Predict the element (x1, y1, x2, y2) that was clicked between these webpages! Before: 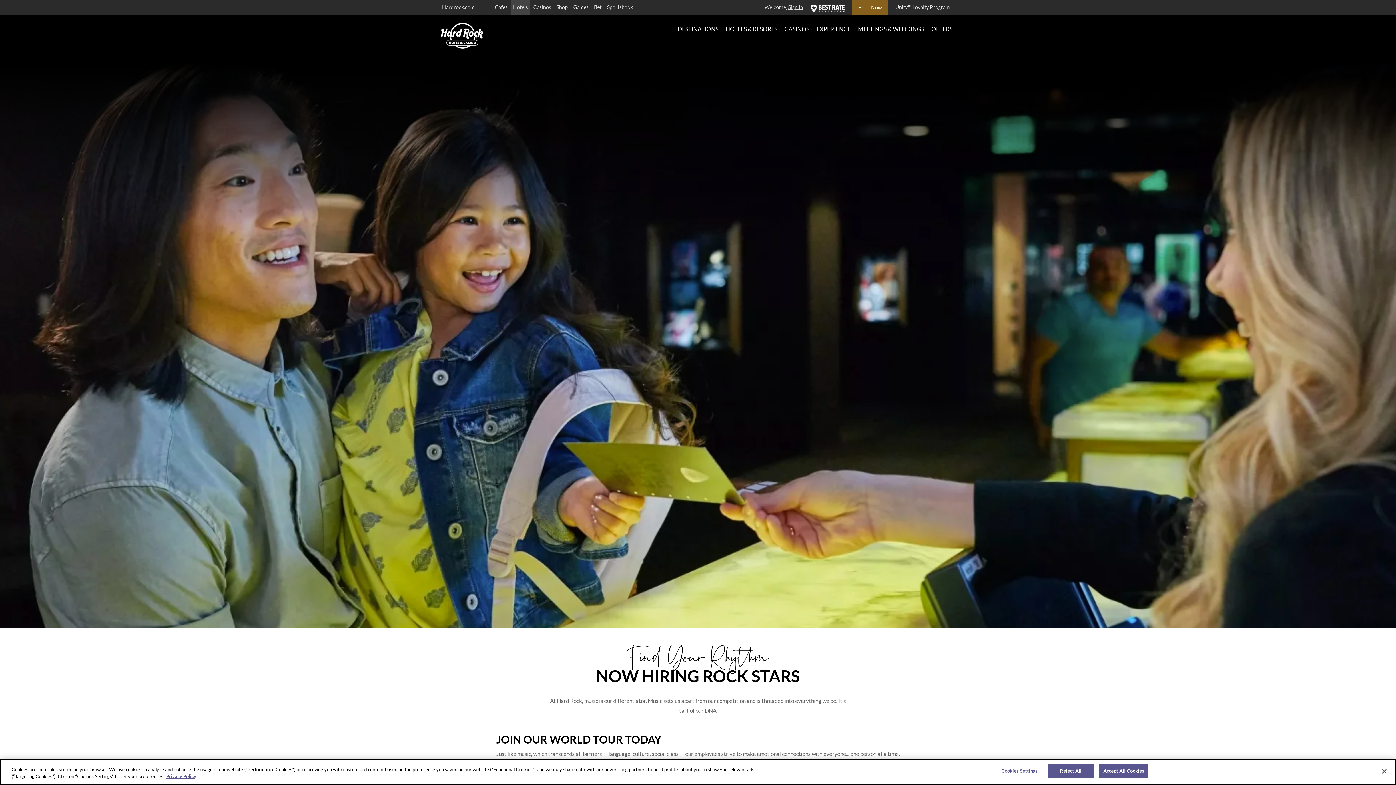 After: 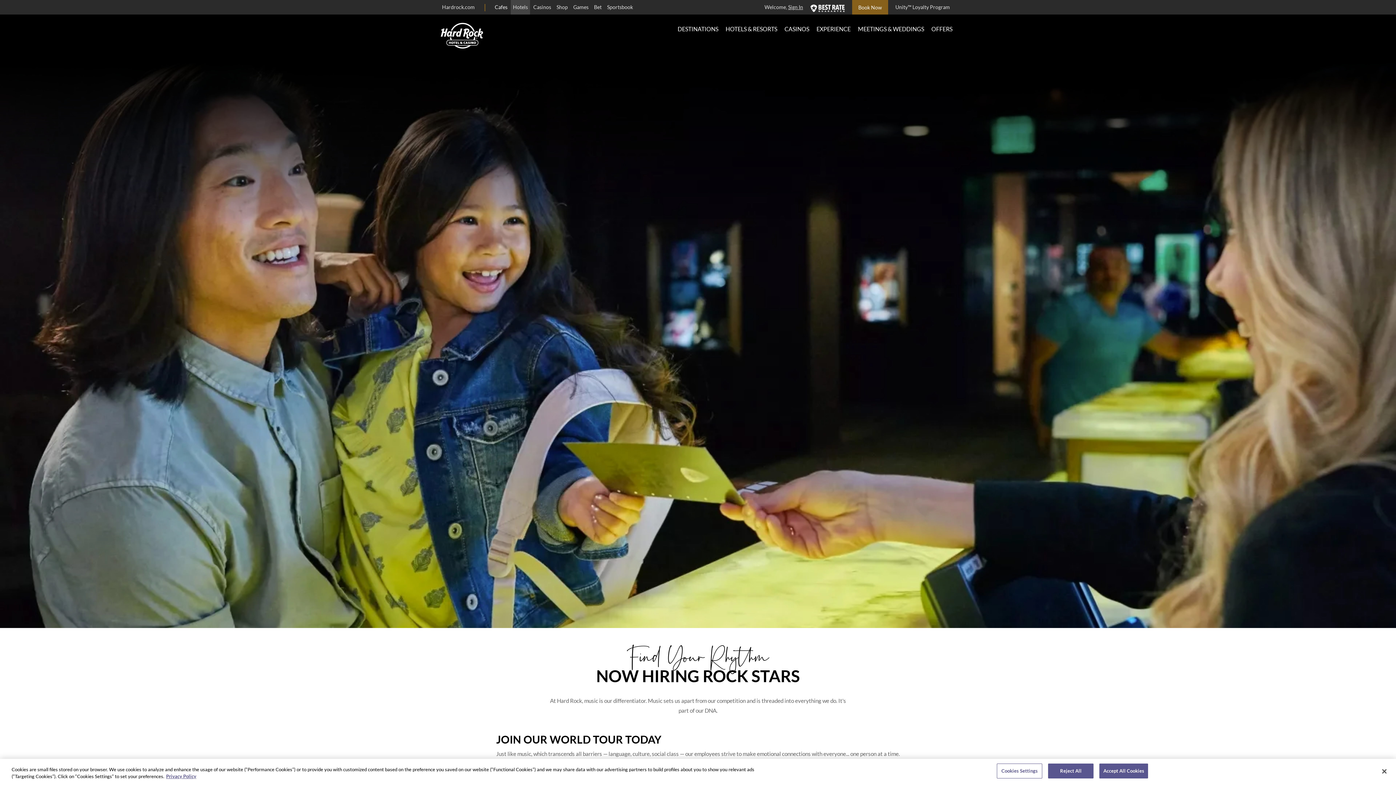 Action: label: Cafes bbox: (492, 0, 509, 14)